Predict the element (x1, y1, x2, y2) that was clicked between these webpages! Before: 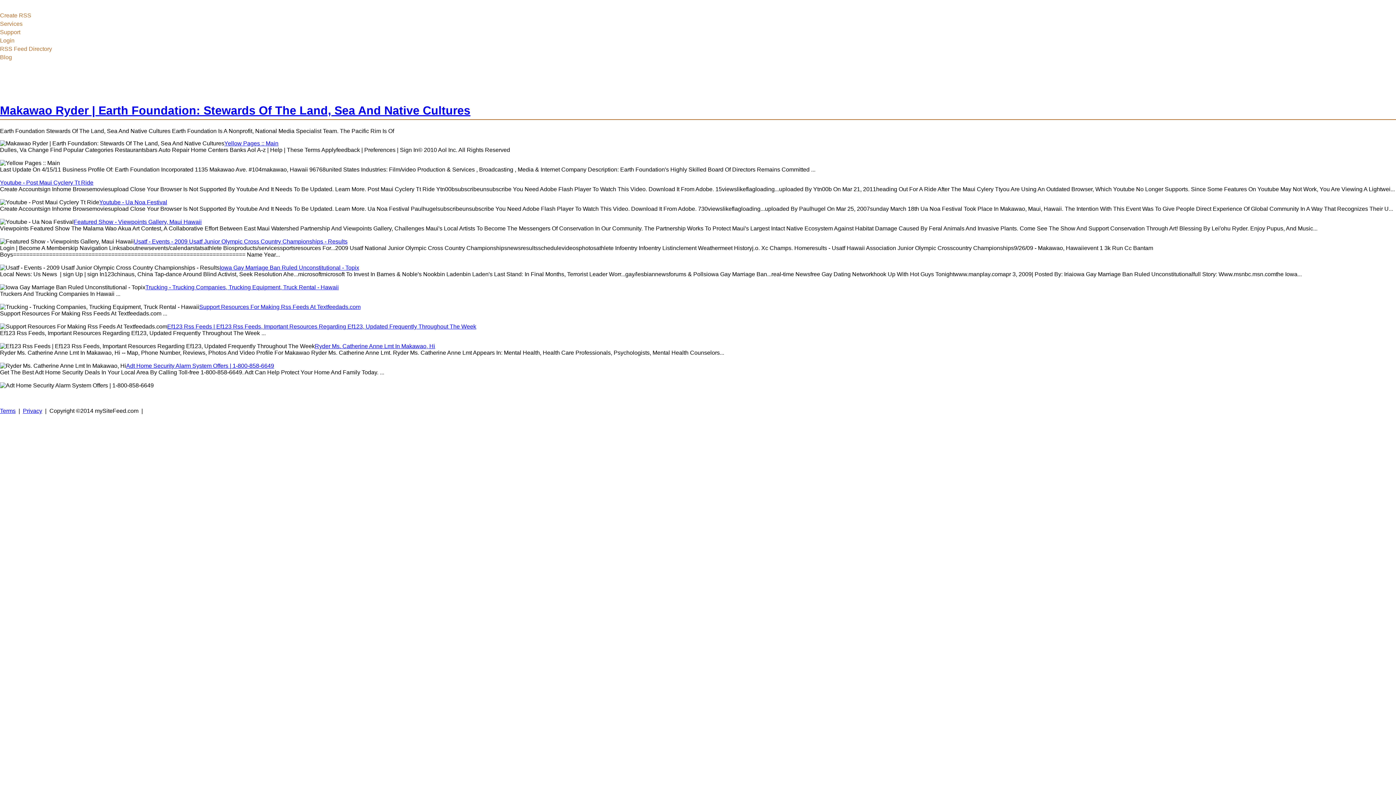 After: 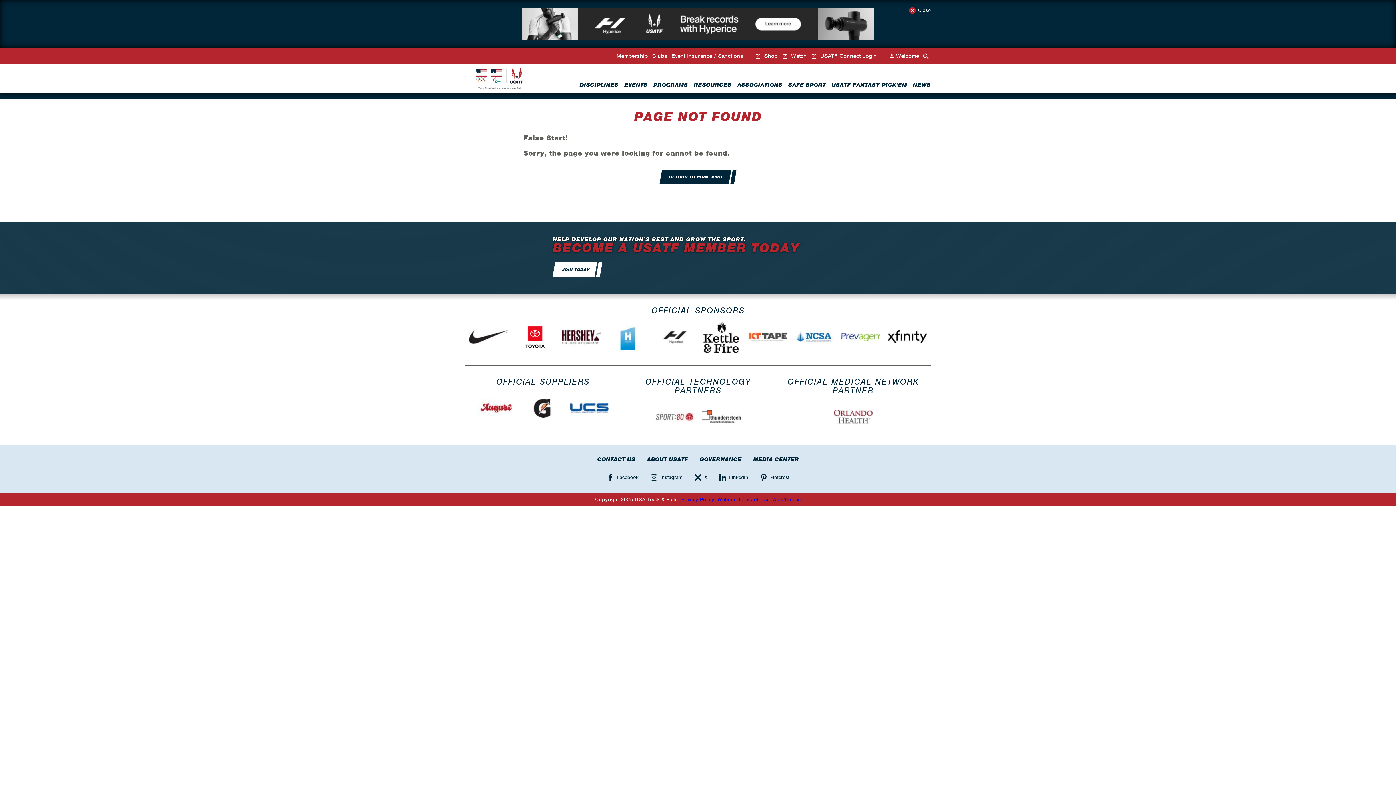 Action: bbox: (133, 238, 347, 244) label: Usatf - Events - 2009 Usatf Junior Olympic Cross Country Championships - Results